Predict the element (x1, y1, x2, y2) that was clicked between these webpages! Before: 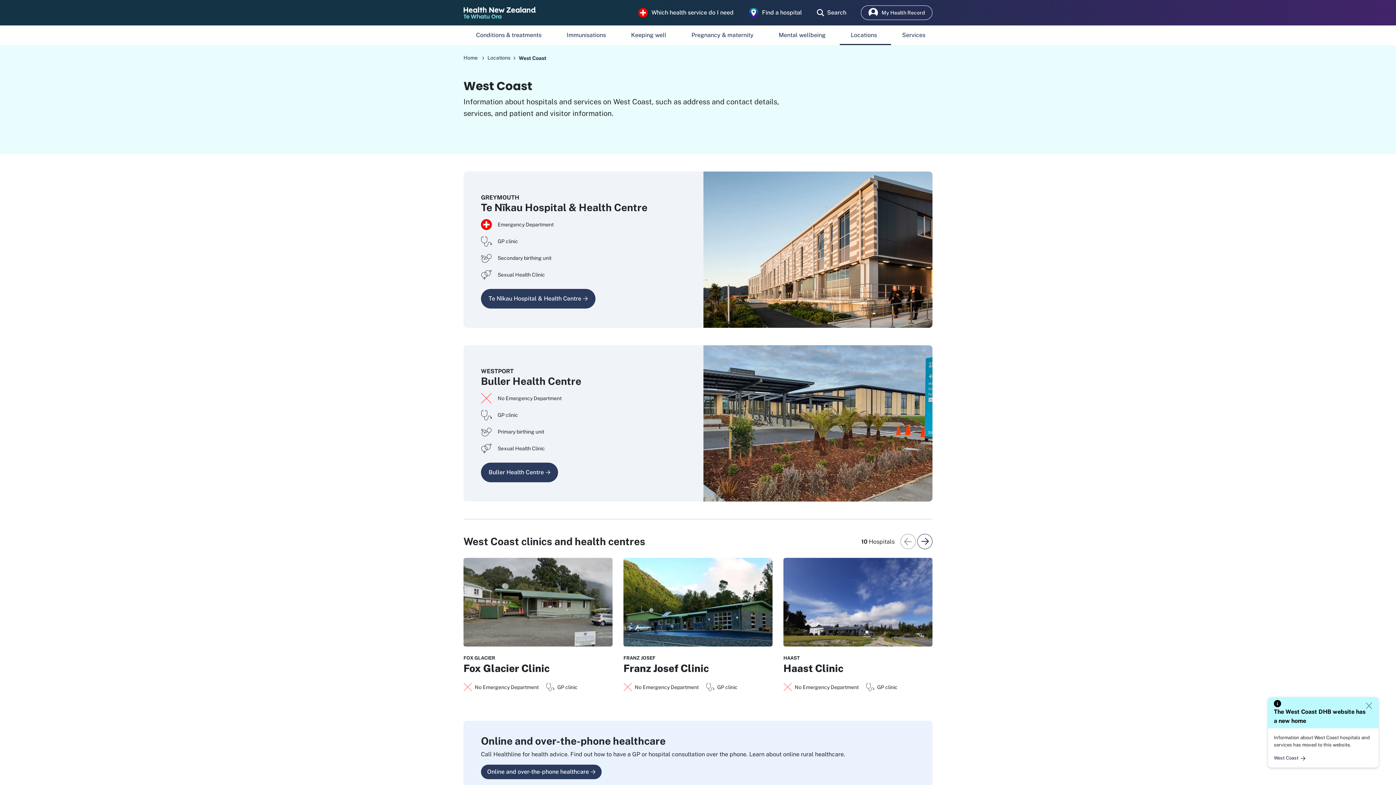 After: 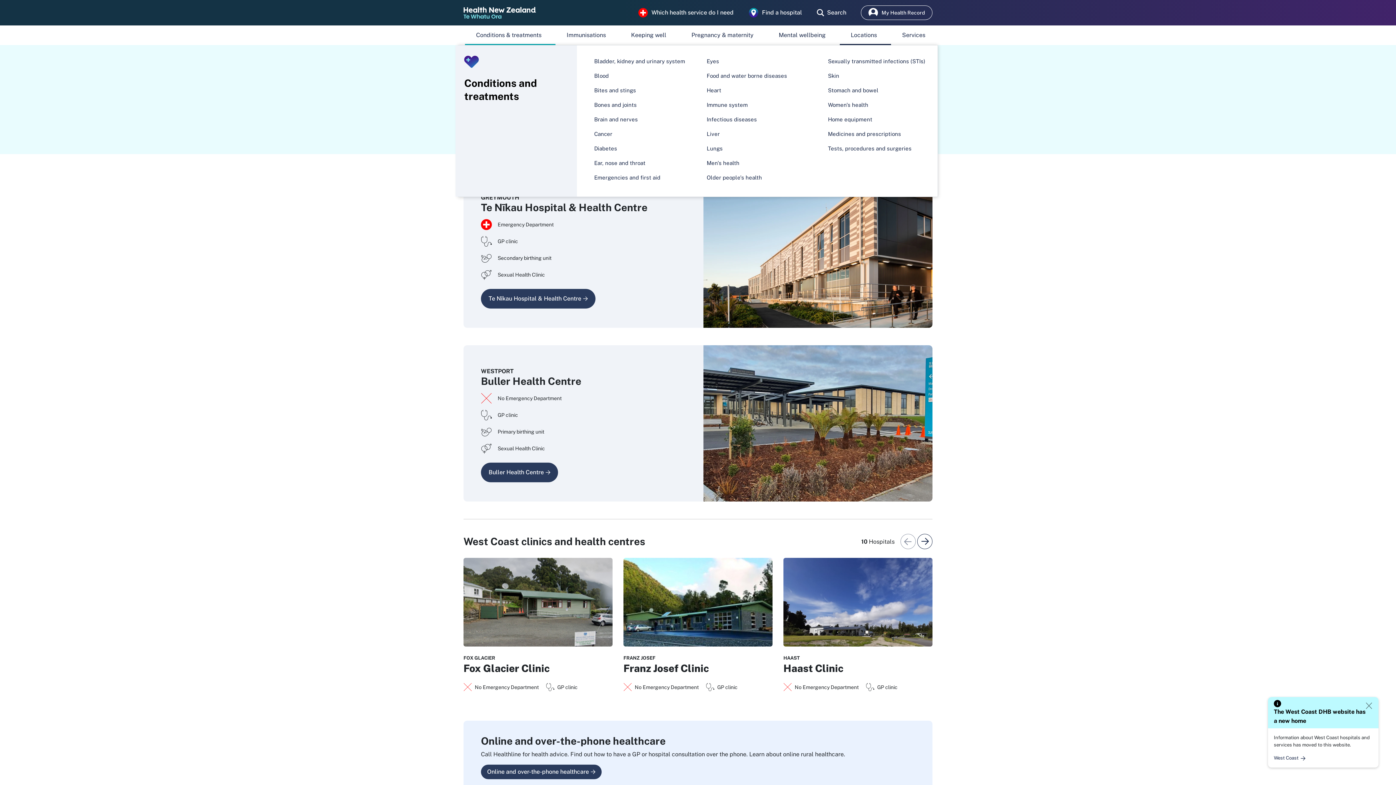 Action: label: Conditions & treatments bbox: (463, 28, 554, 42)